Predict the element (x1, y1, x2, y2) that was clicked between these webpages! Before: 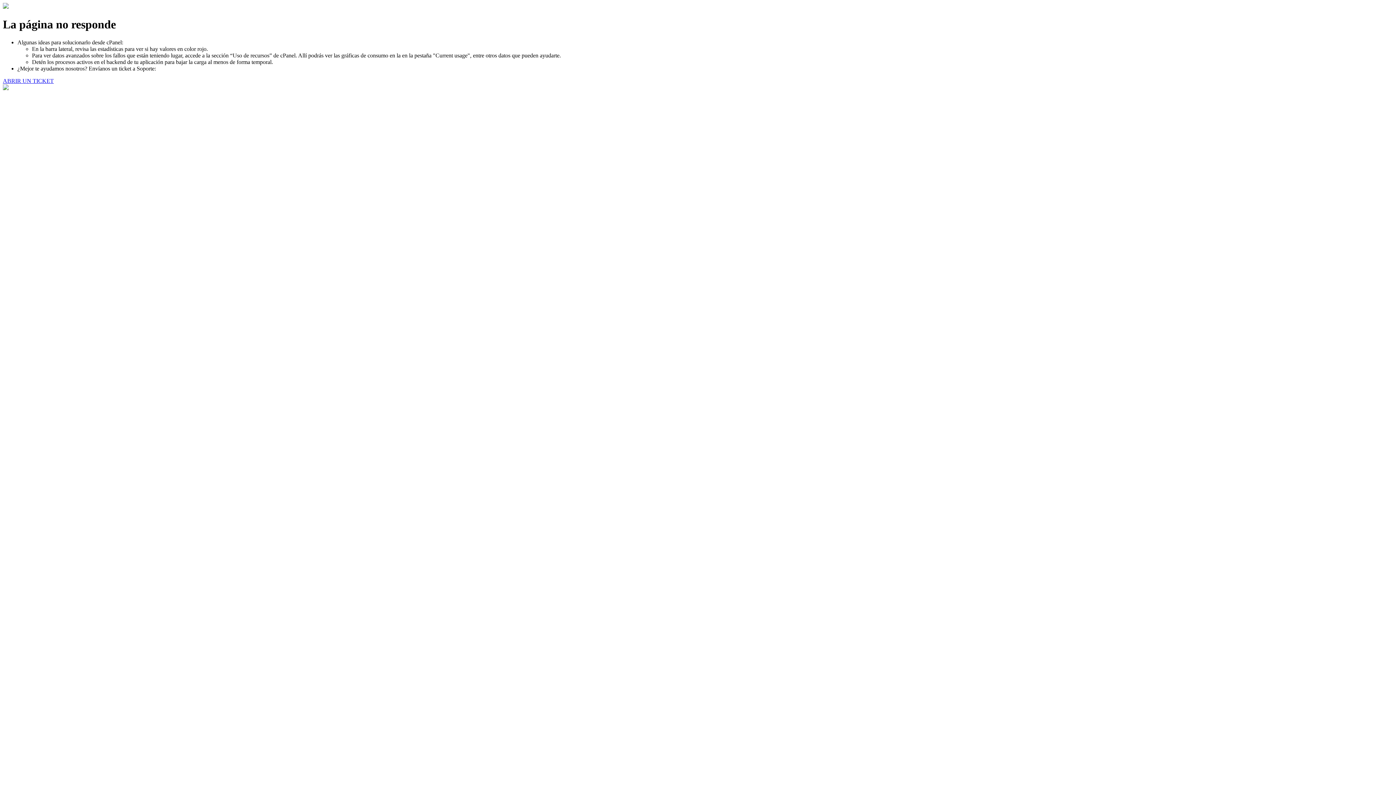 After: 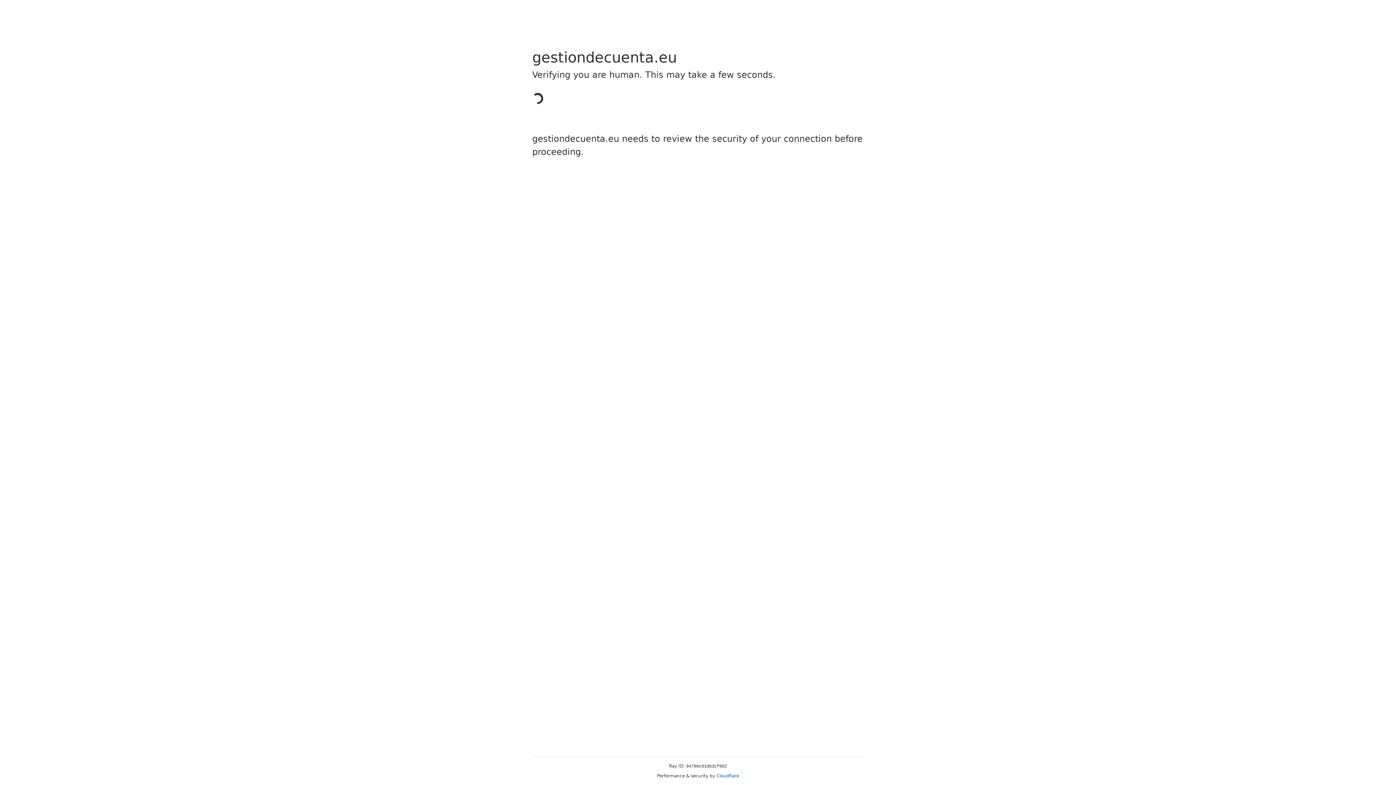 Action: bbox: (2, 77, 53, 83) label: ABRIR UN TICKET